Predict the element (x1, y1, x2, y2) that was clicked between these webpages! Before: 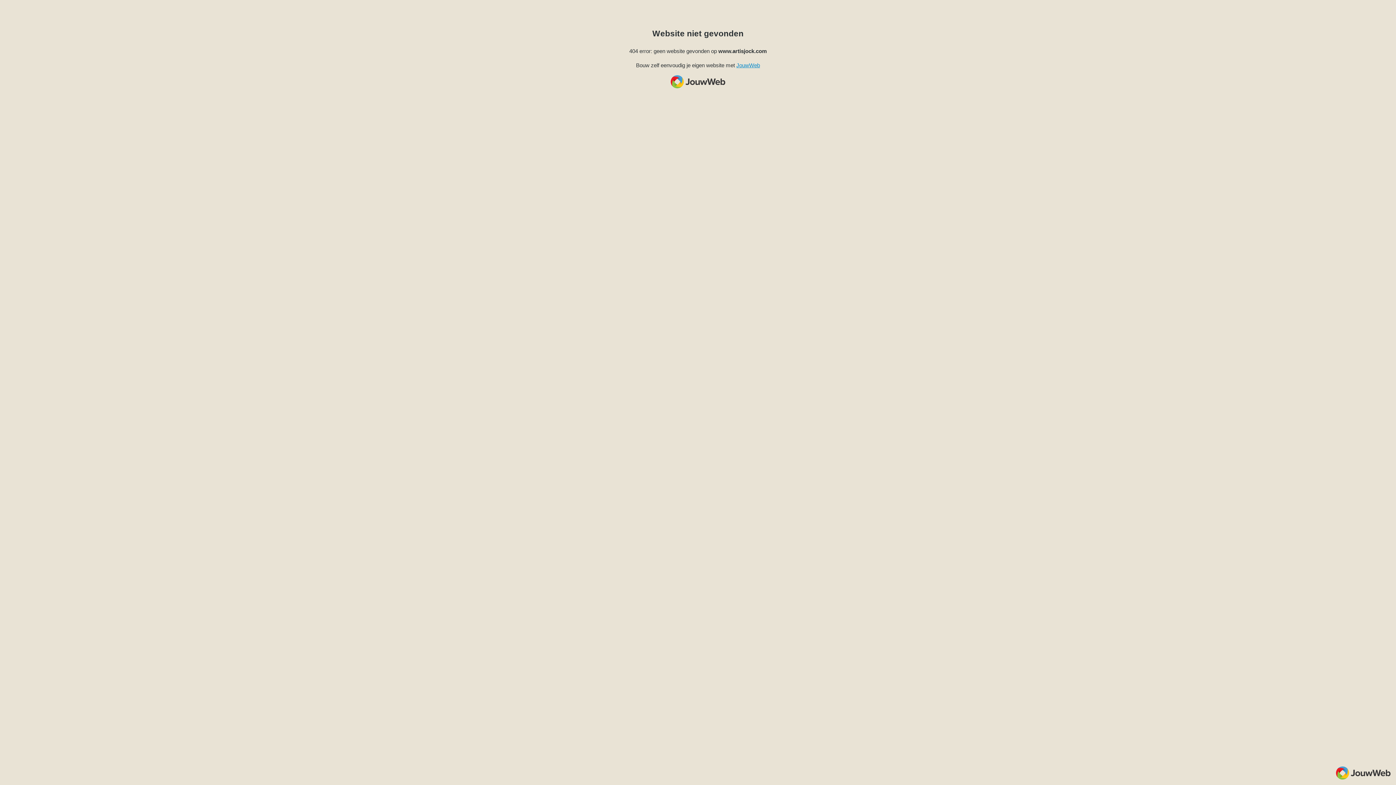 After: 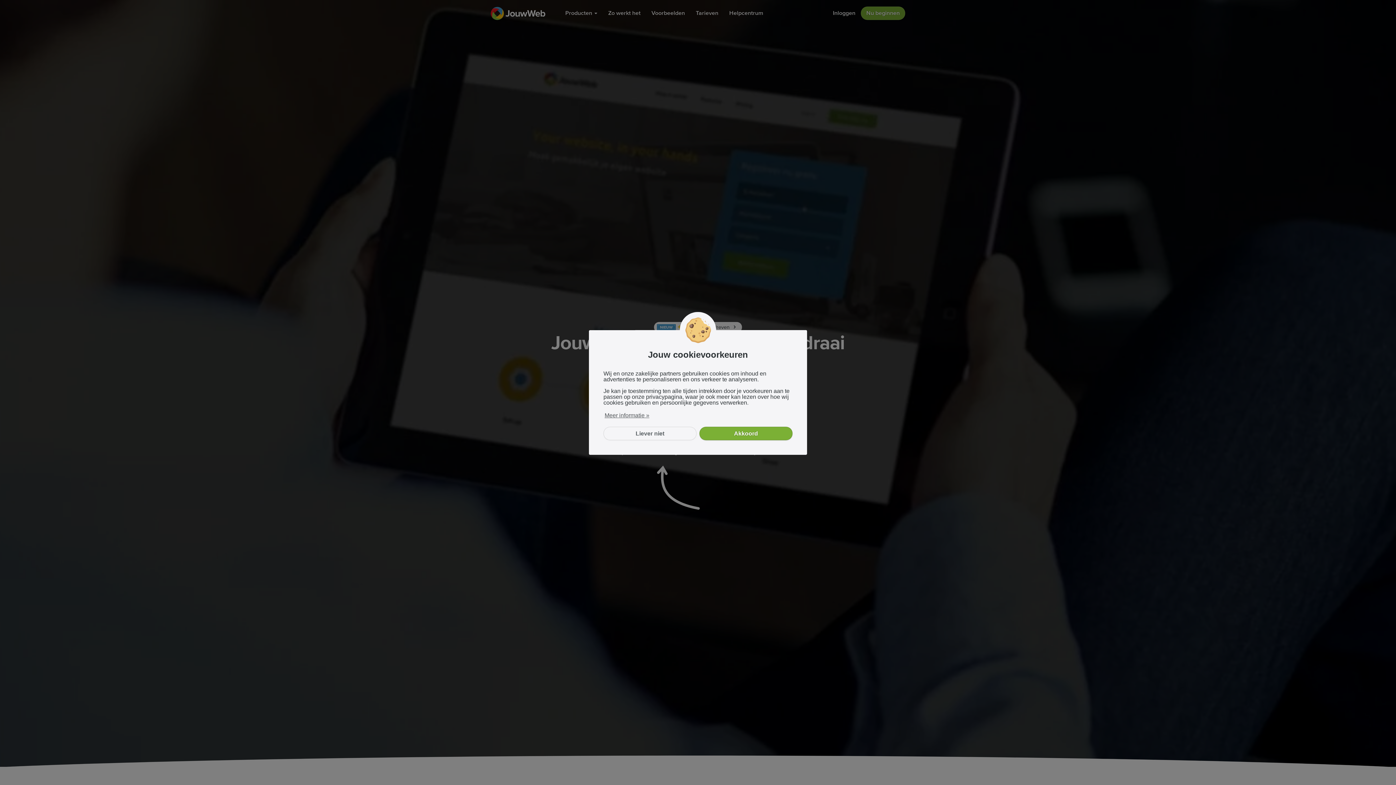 Action: bbox: (736, 62, 760, 68) label: JouwWeb